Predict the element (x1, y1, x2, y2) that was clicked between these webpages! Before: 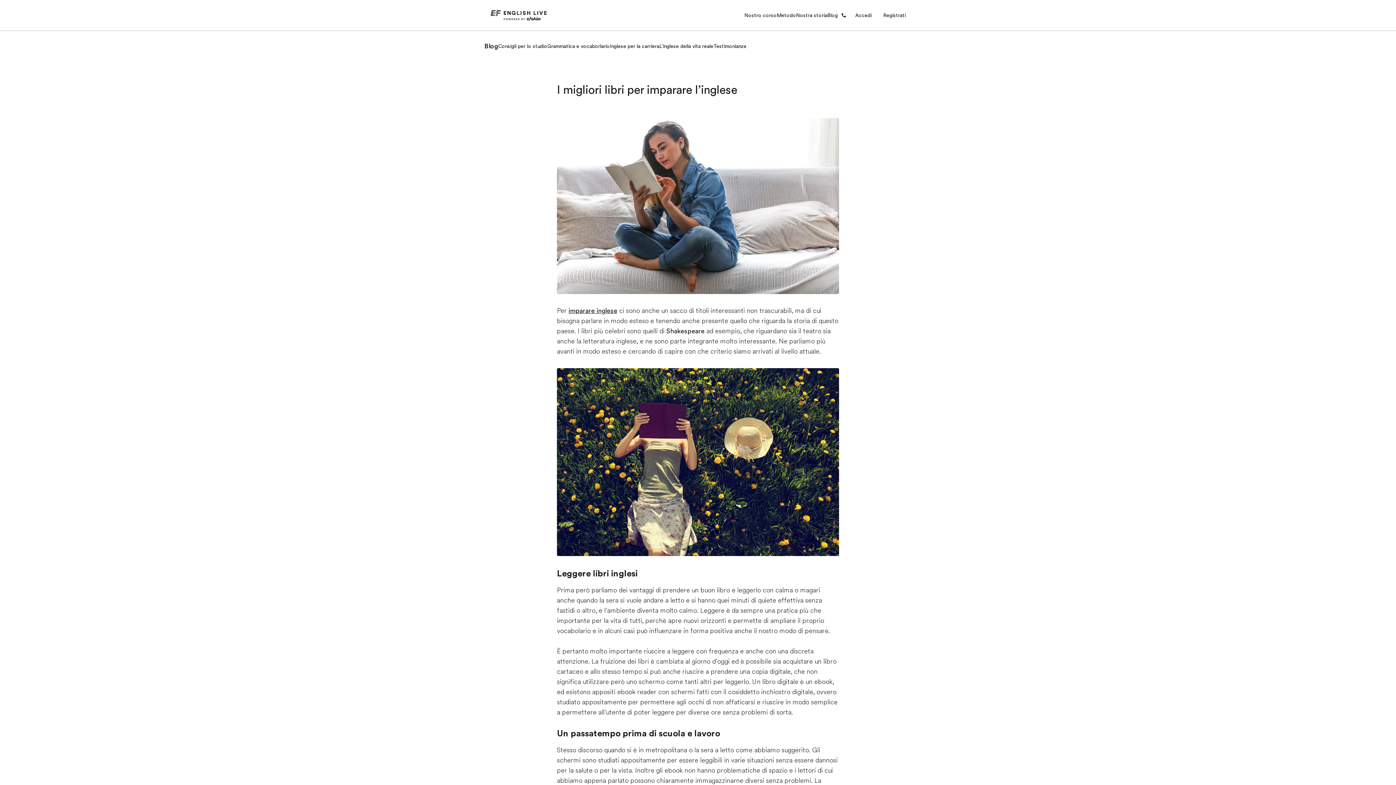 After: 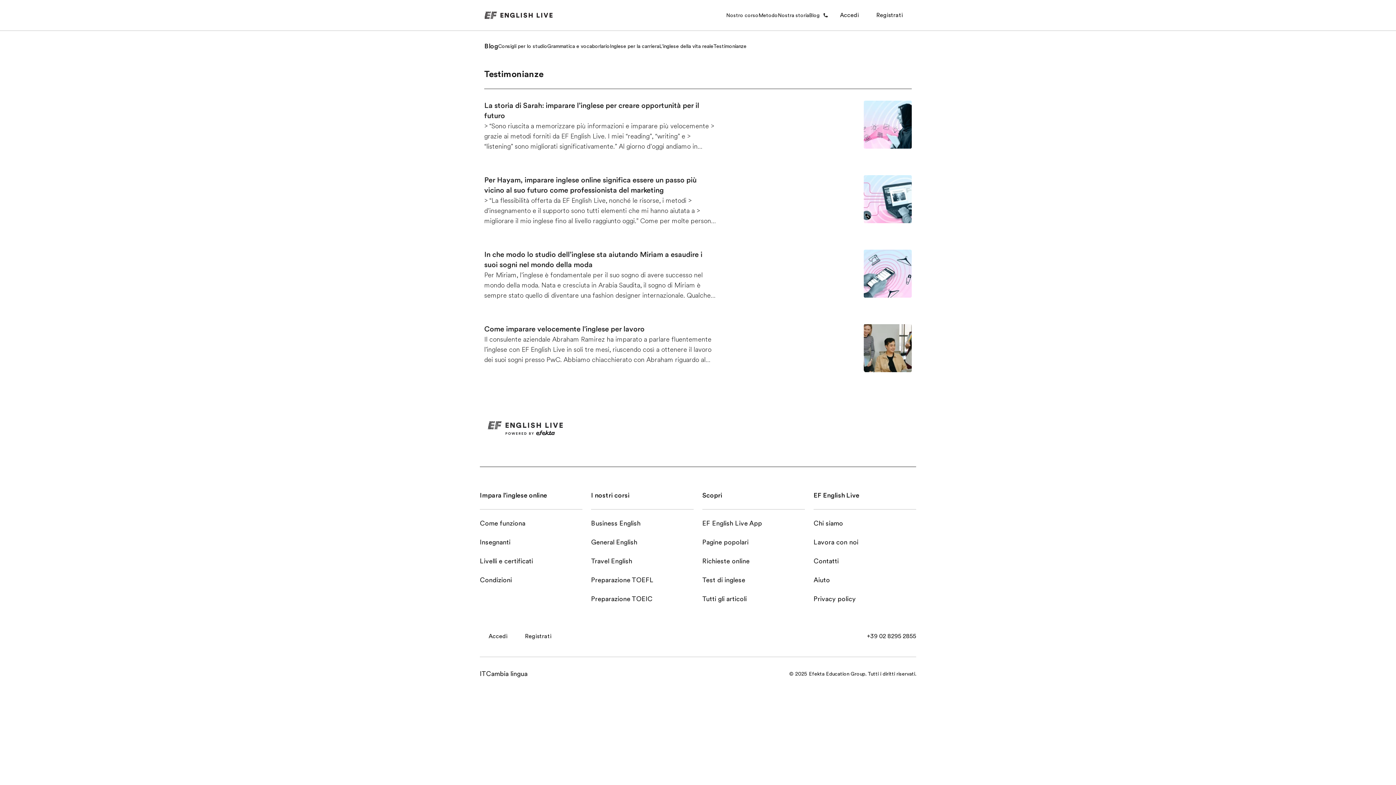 Action: bbox: (713, 42, 746, 50) label: Testimonianze